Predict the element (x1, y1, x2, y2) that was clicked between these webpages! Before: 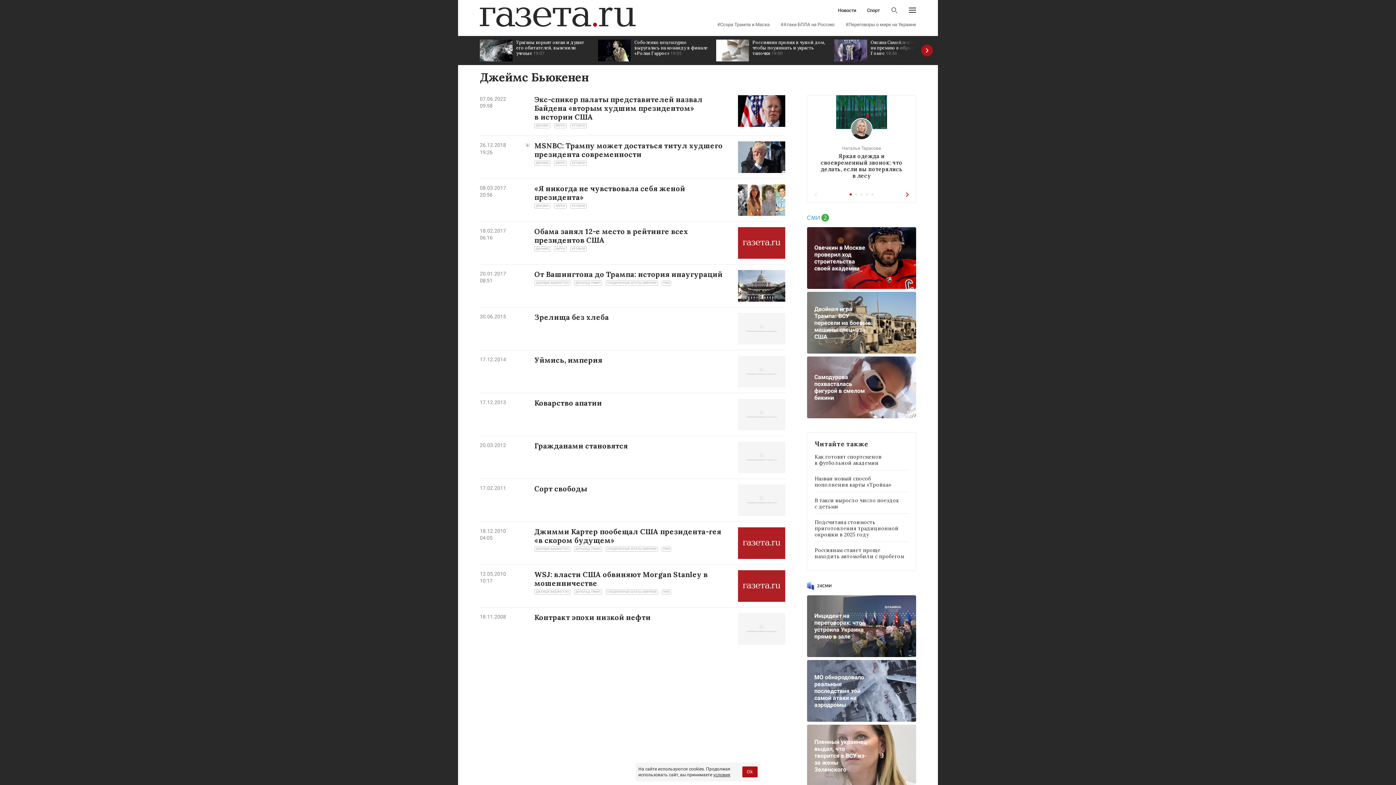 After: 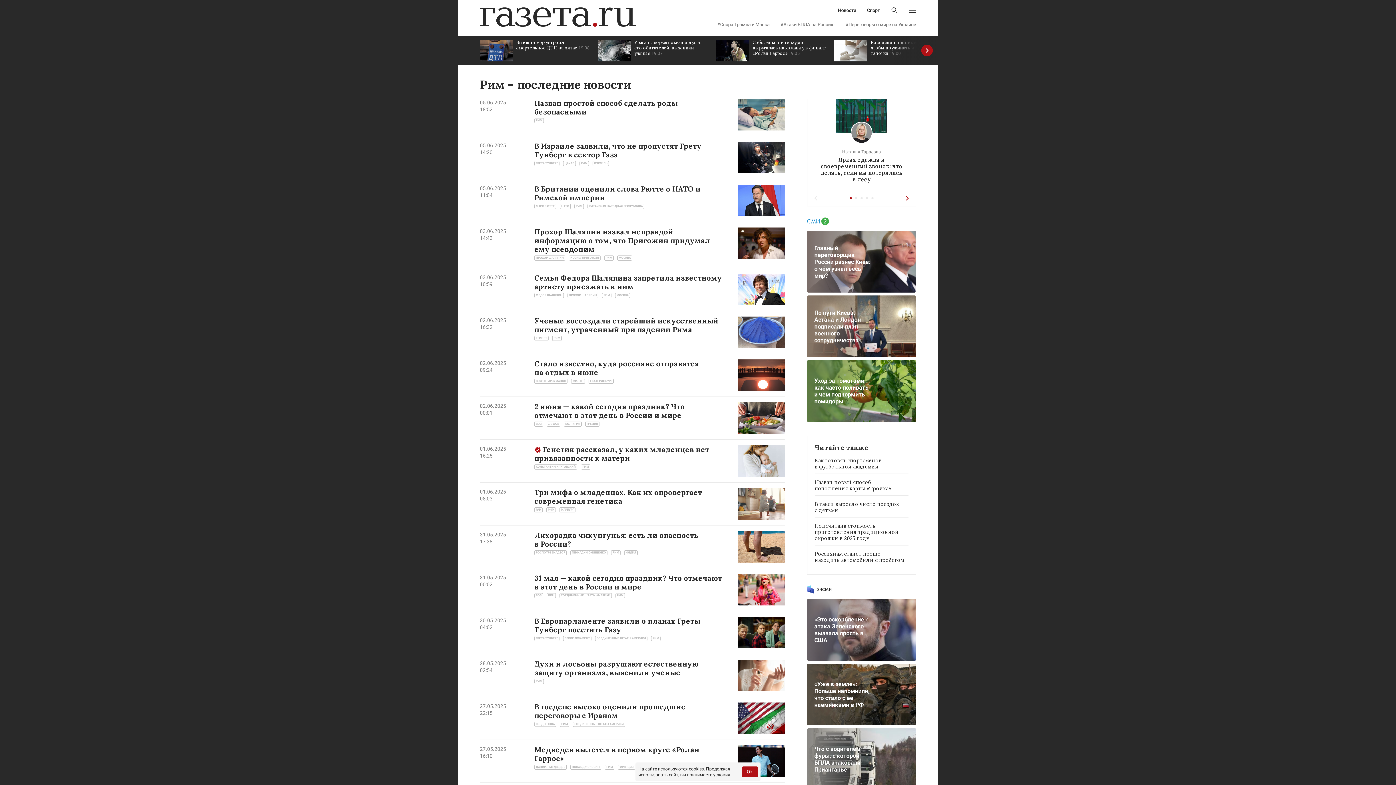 Action: bbox: (661, 546, 671, 552) label: РИМ